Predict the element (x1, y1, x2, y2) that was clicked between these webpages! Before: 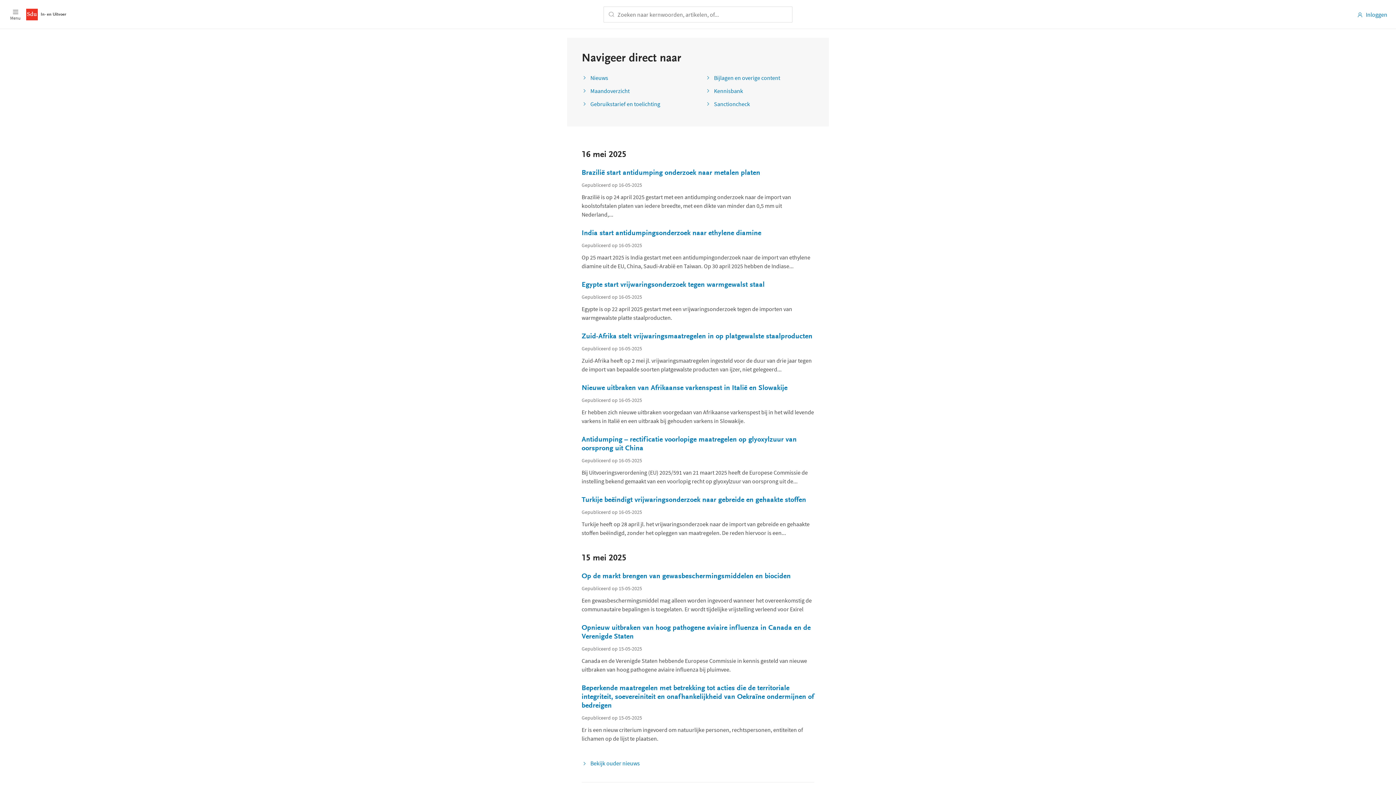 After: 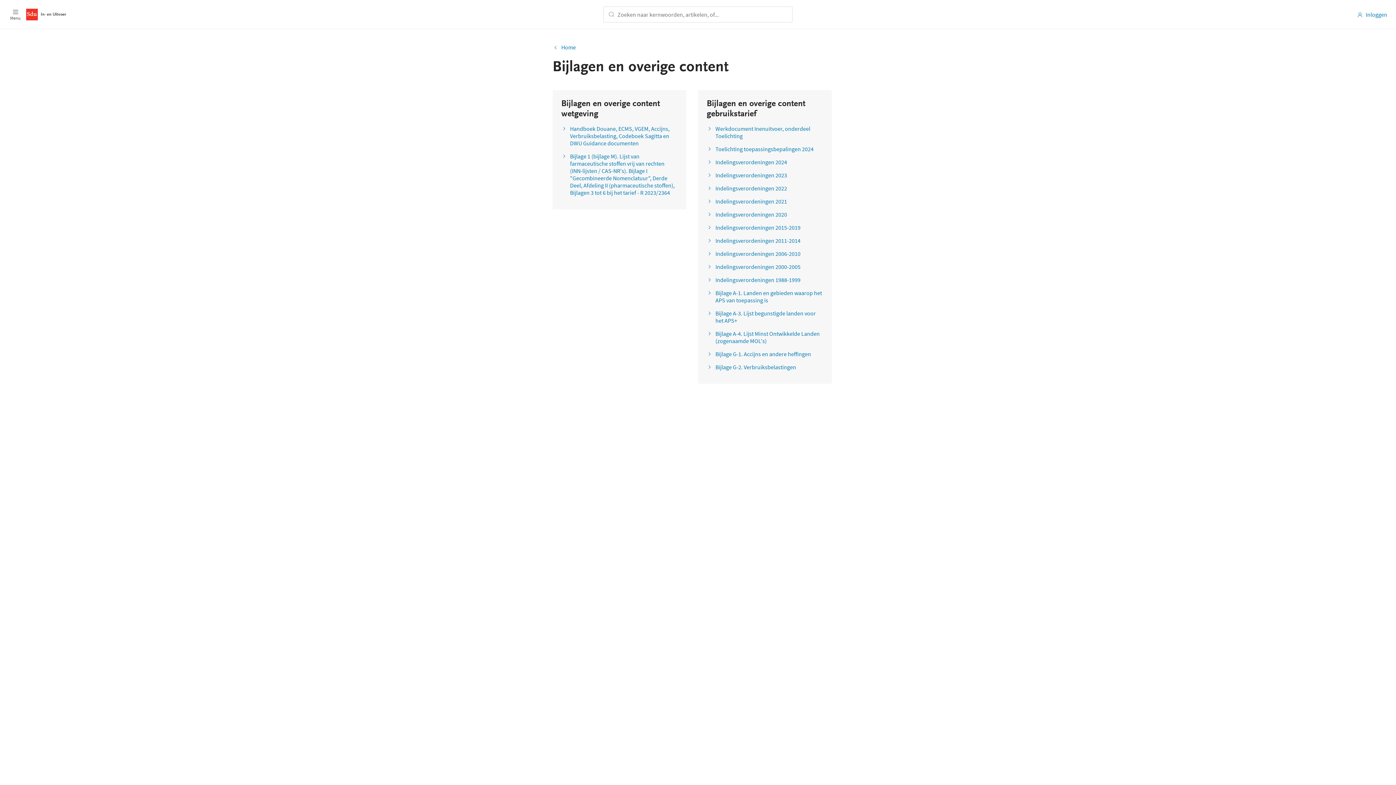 Action: label: Bijlagen en overige content bbox: (705, 45, 780, 52)